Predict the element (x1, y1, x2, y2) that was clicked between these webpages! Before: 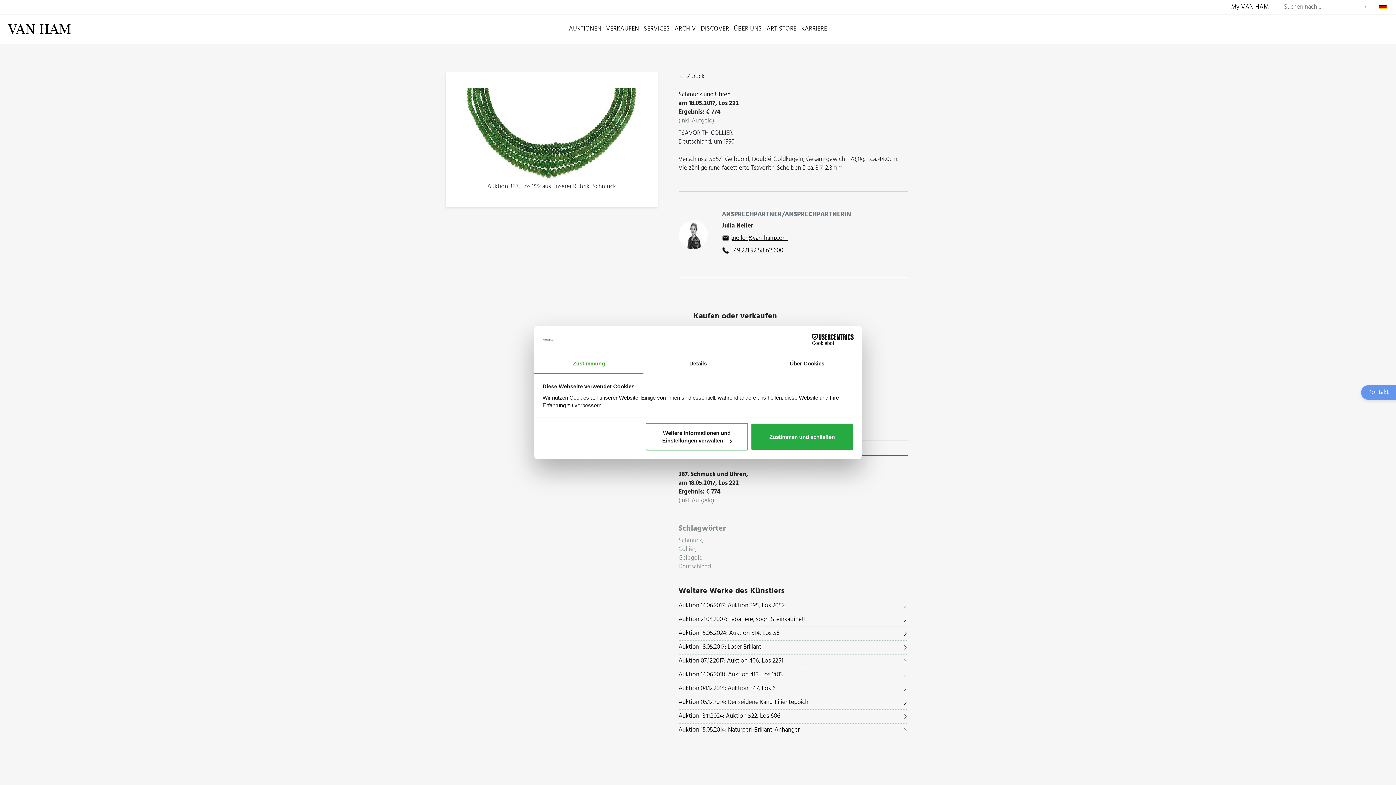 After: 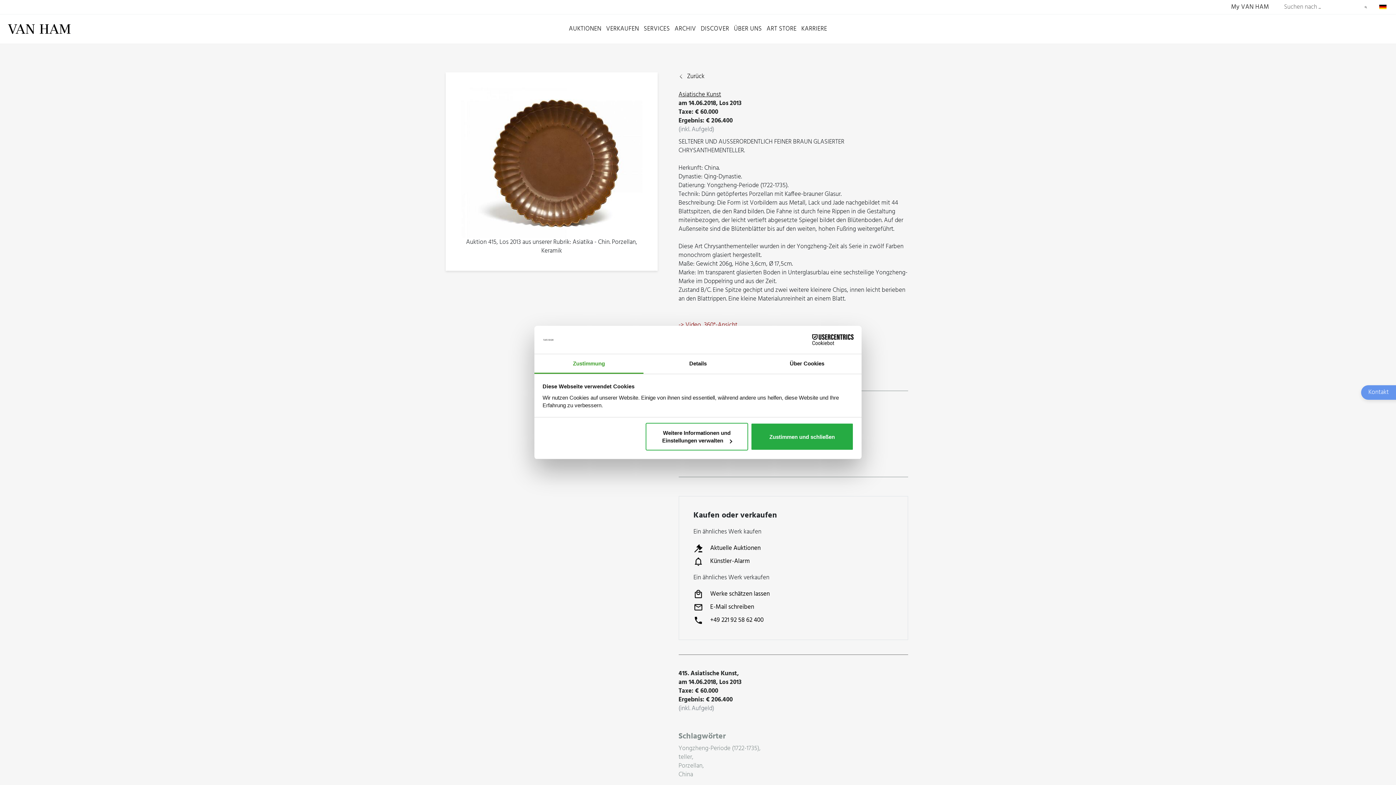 Action: bbox: (678, 668, 908, 682) label: Auktion 14.06.2018: Auktion 415, Los 2013